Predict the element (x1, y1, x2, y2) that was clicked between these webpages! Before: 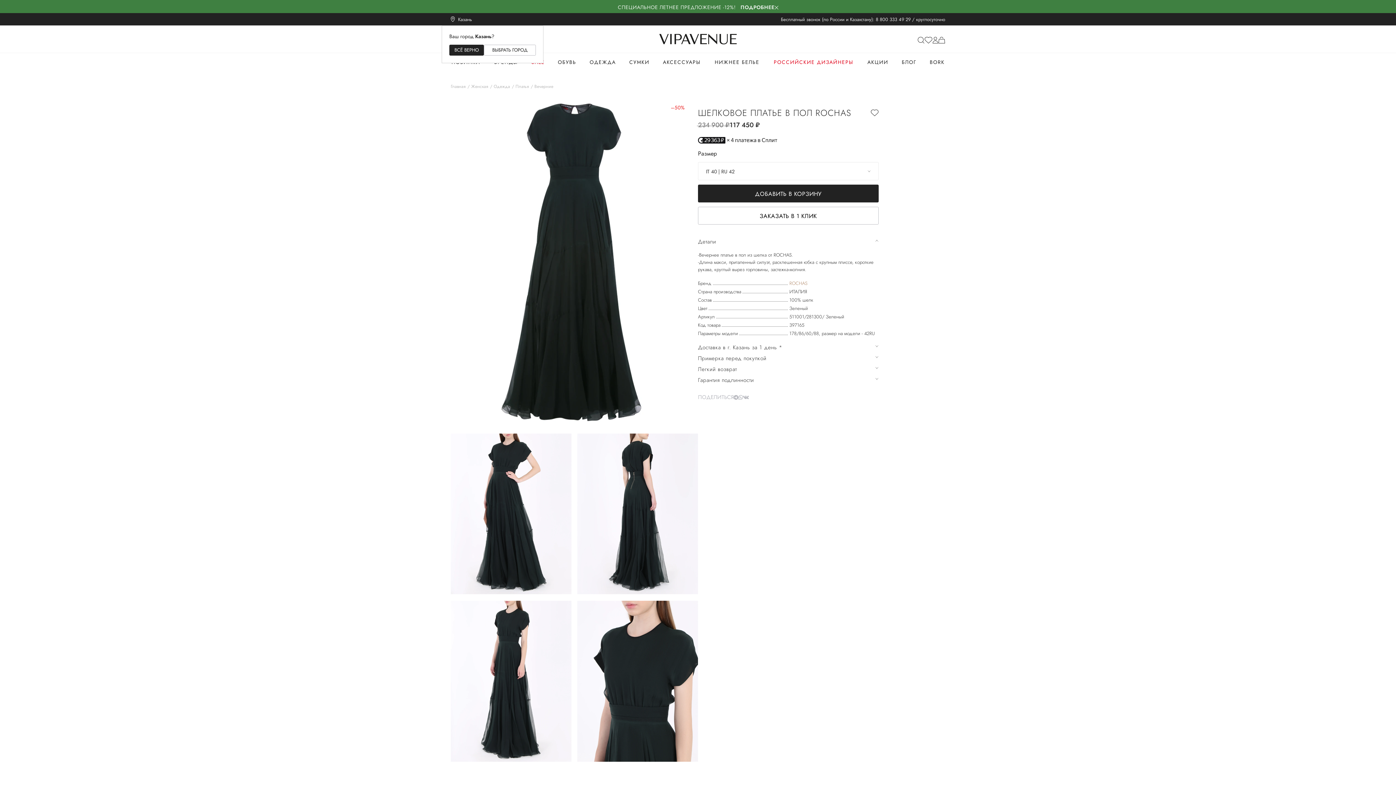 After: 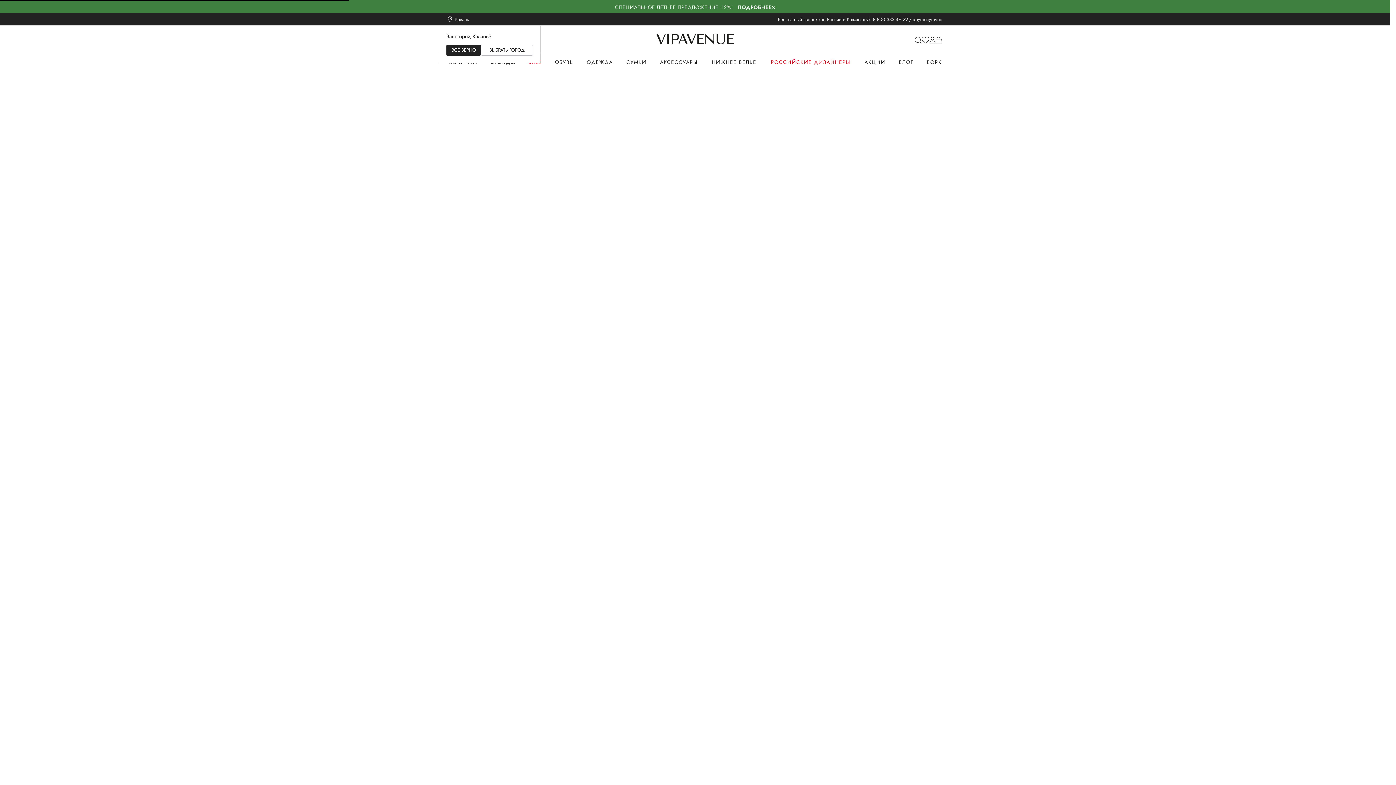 Action: bbox: (789, 280, 808, 286) label: ROCHAS